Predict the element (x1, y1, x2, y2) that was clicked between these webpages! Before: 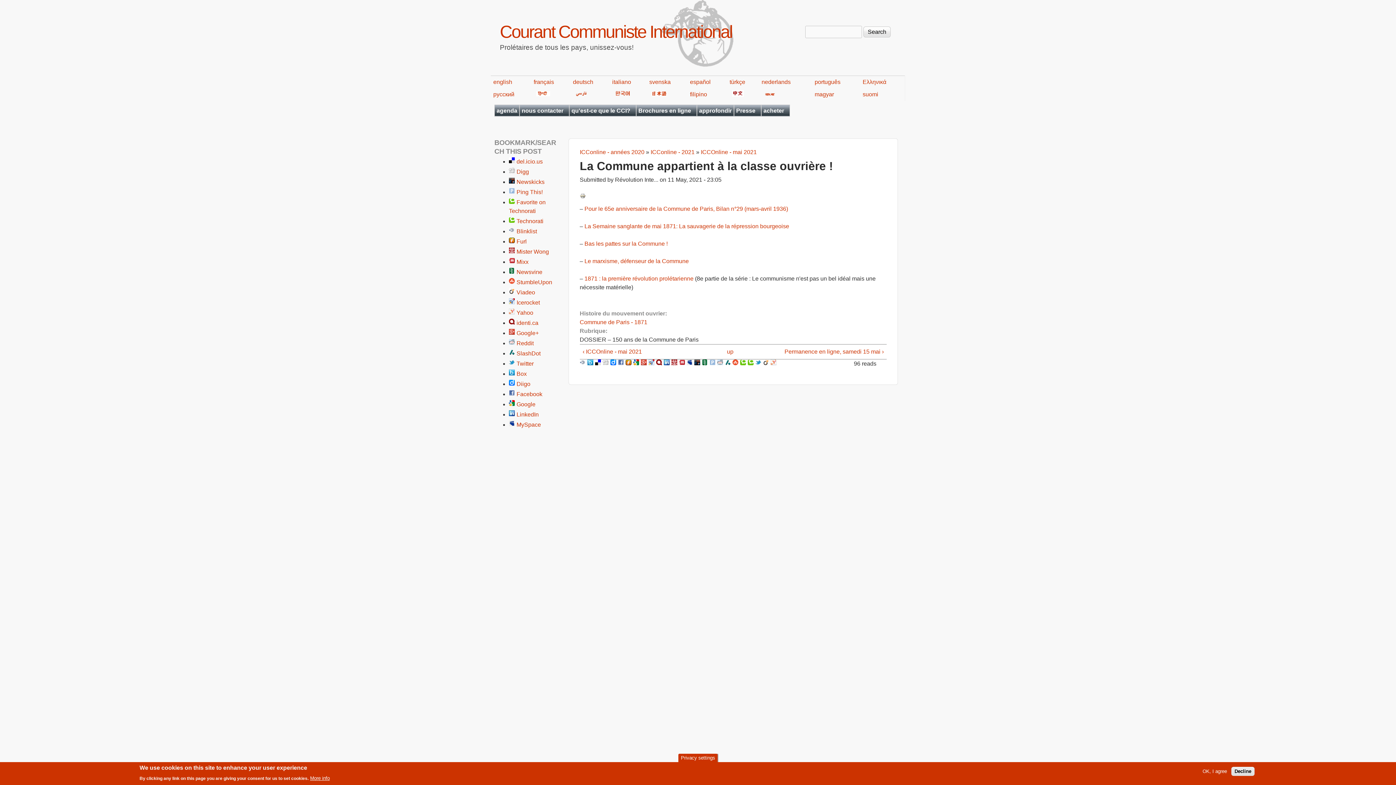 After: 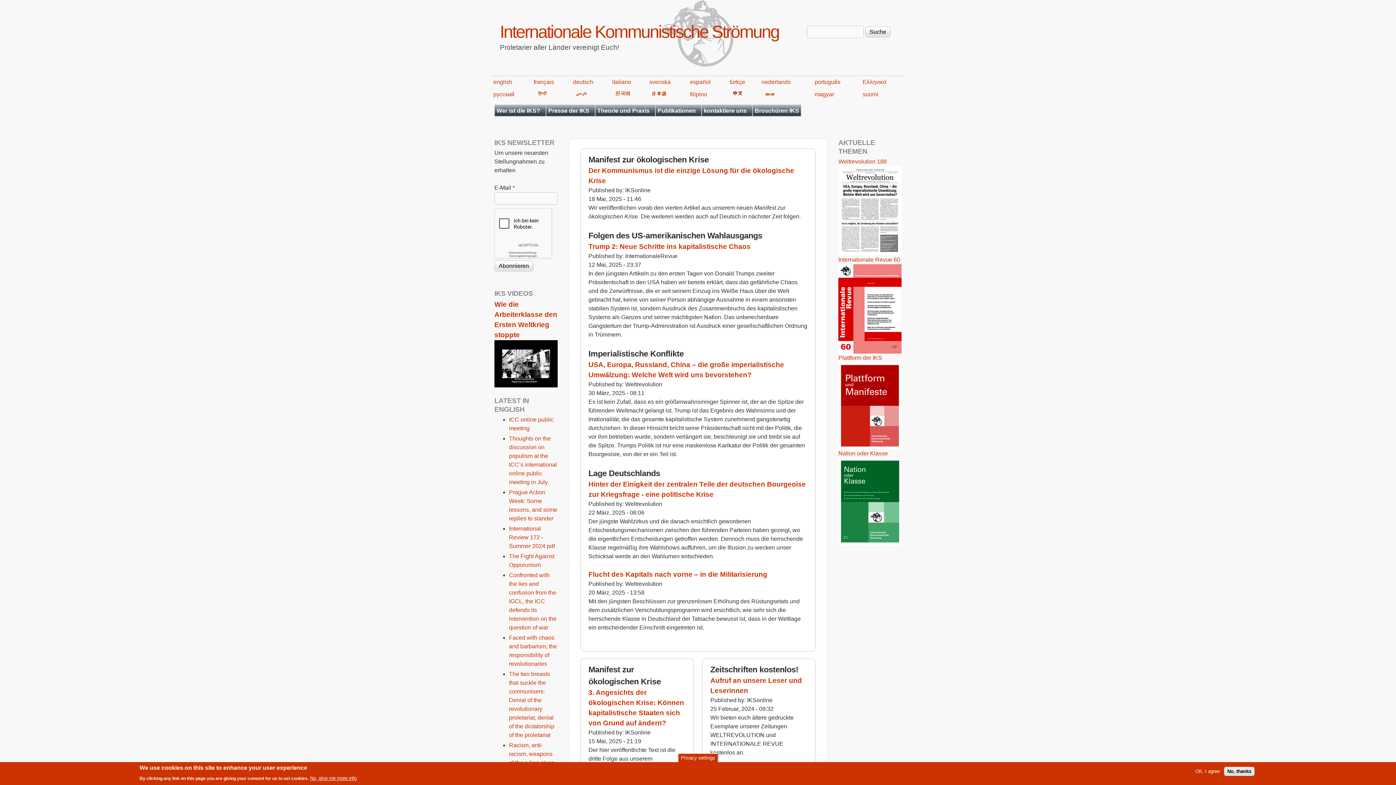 Action: bbox: (573, 78, 593, 85) label: deutsch